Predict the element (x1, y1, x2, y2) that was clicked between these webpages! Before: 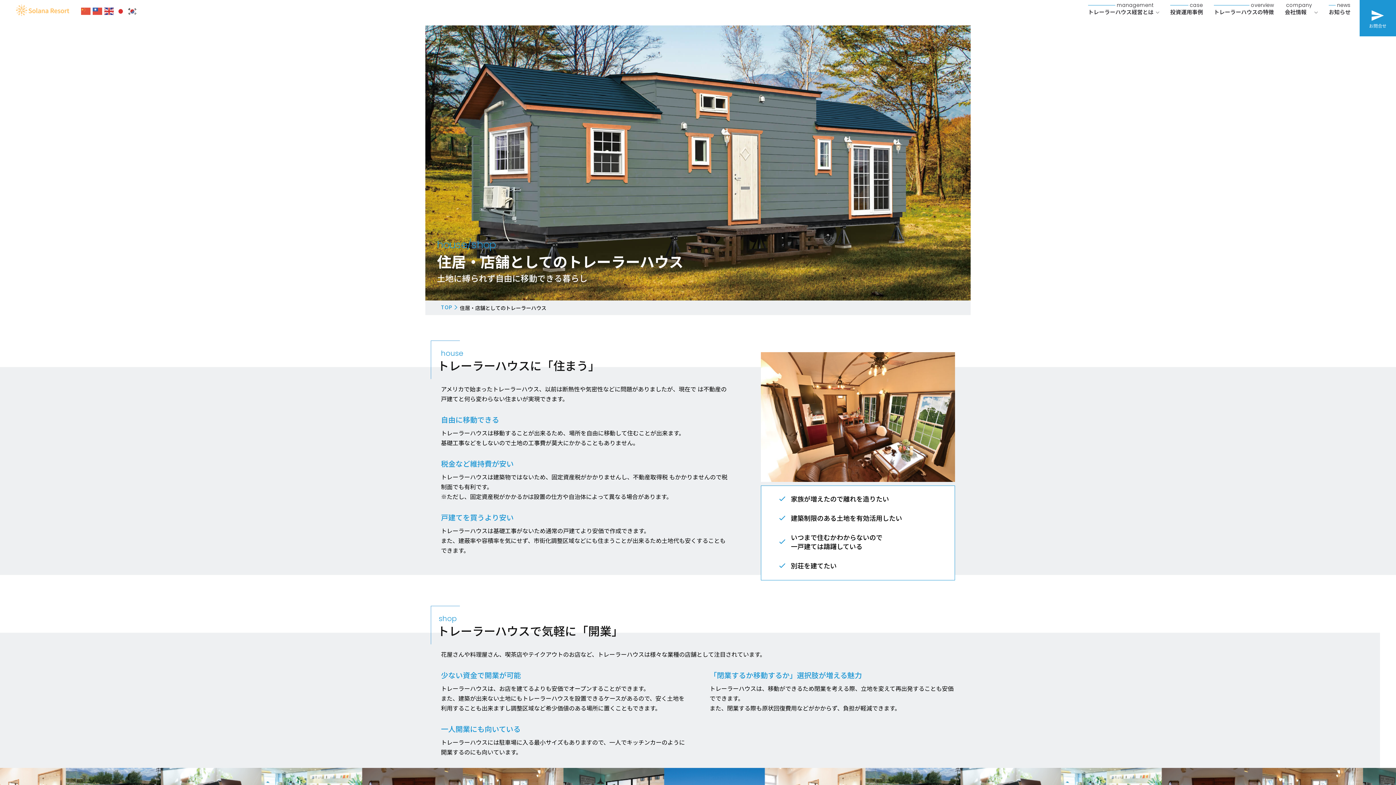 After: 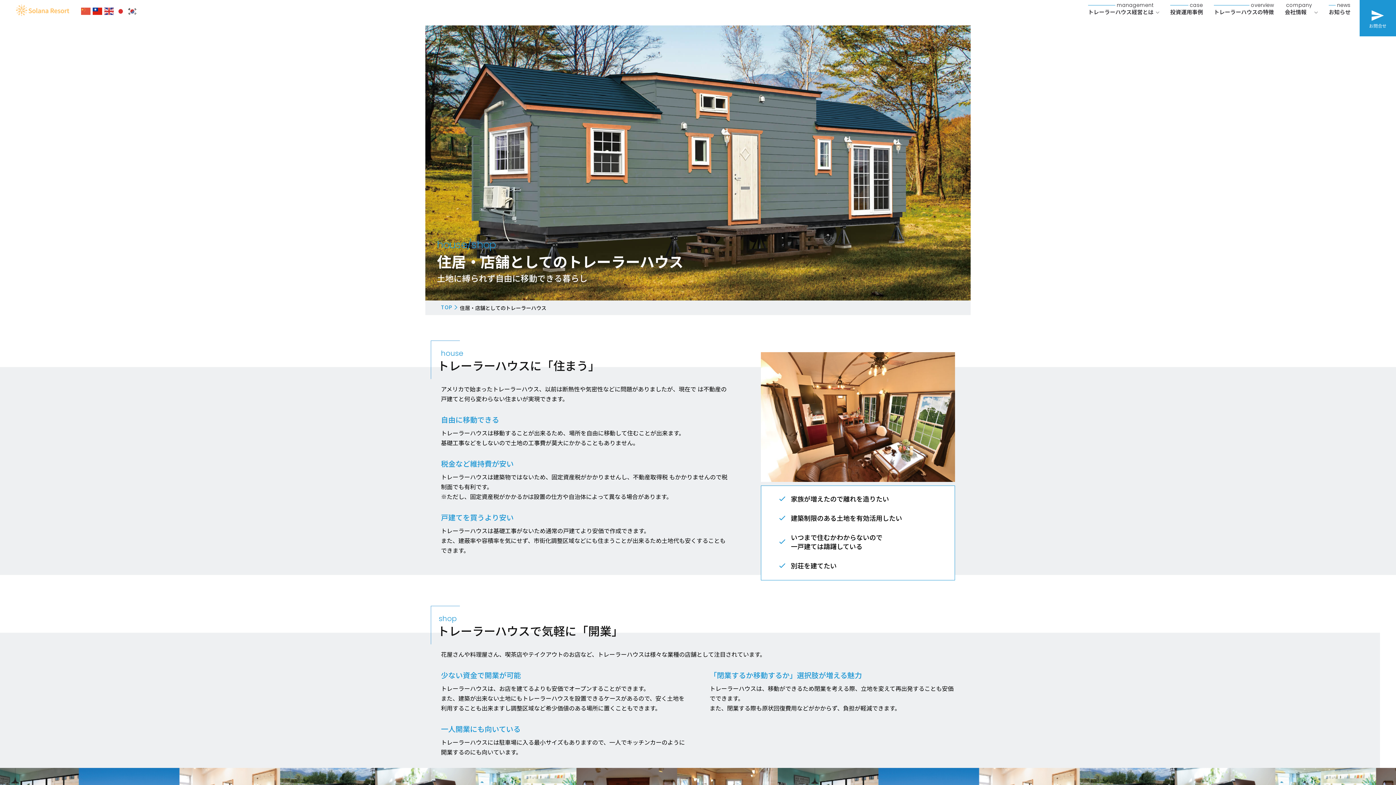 Action: bbox: (92, 5, 102, 14)